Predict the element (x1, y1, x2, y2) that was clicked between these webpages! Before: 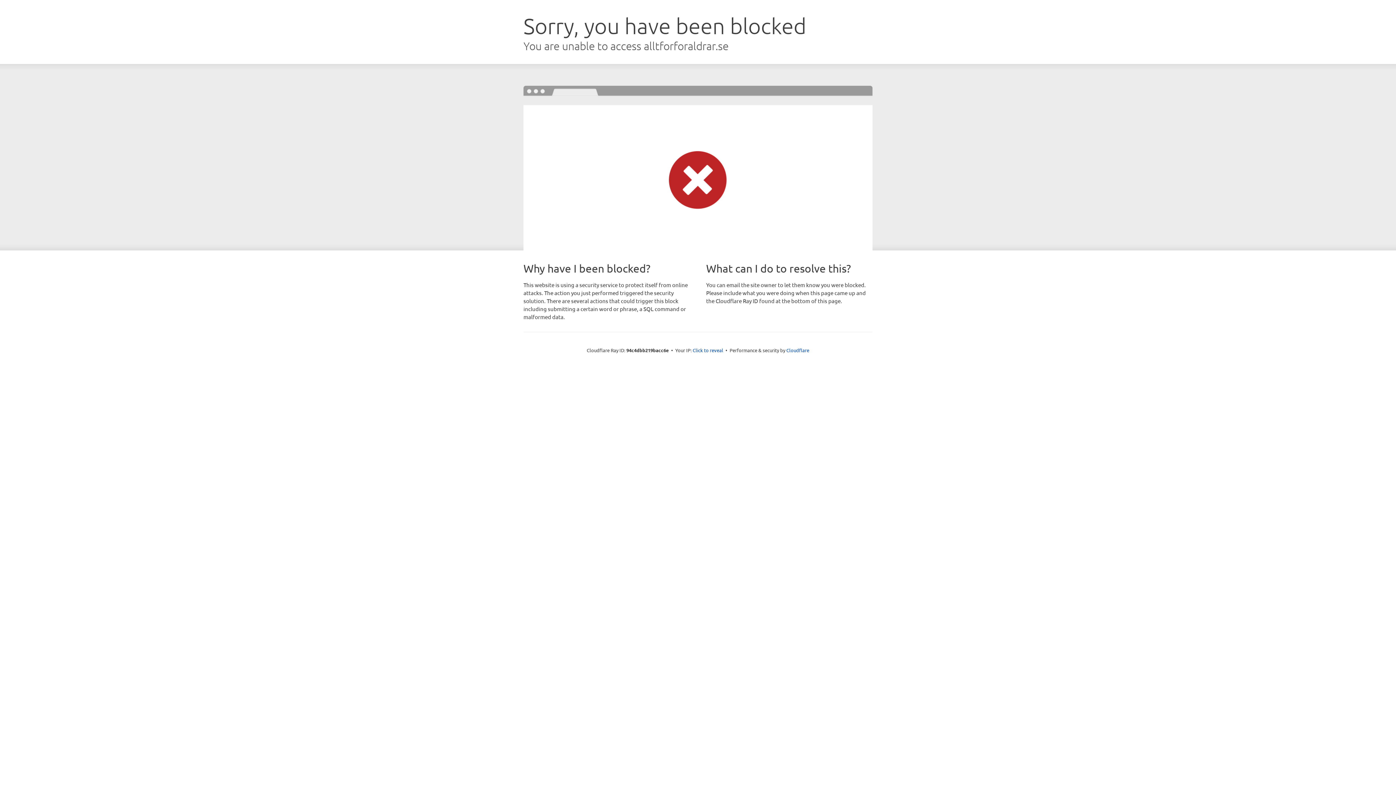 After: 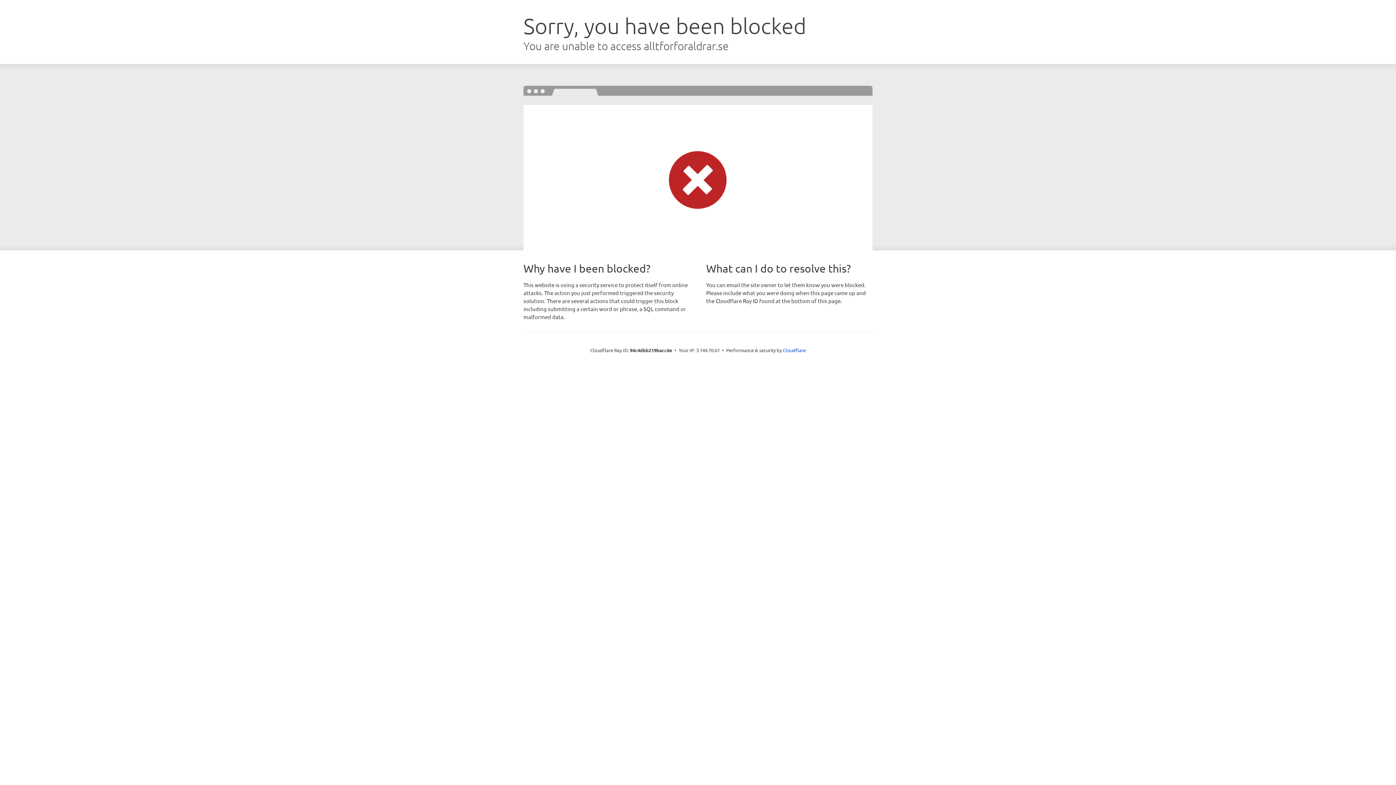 Action: bbox: (692, 346, 723, 353) label: Click to reveal